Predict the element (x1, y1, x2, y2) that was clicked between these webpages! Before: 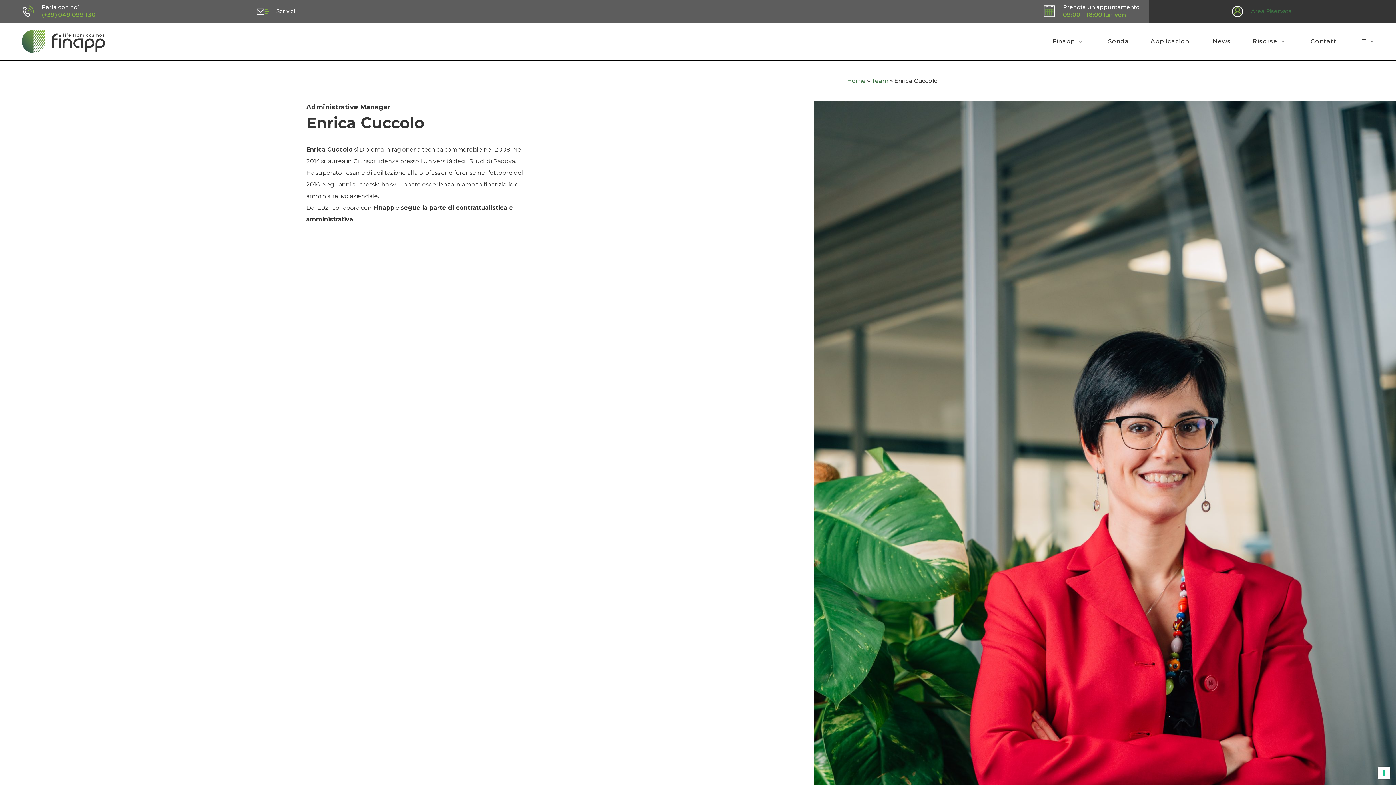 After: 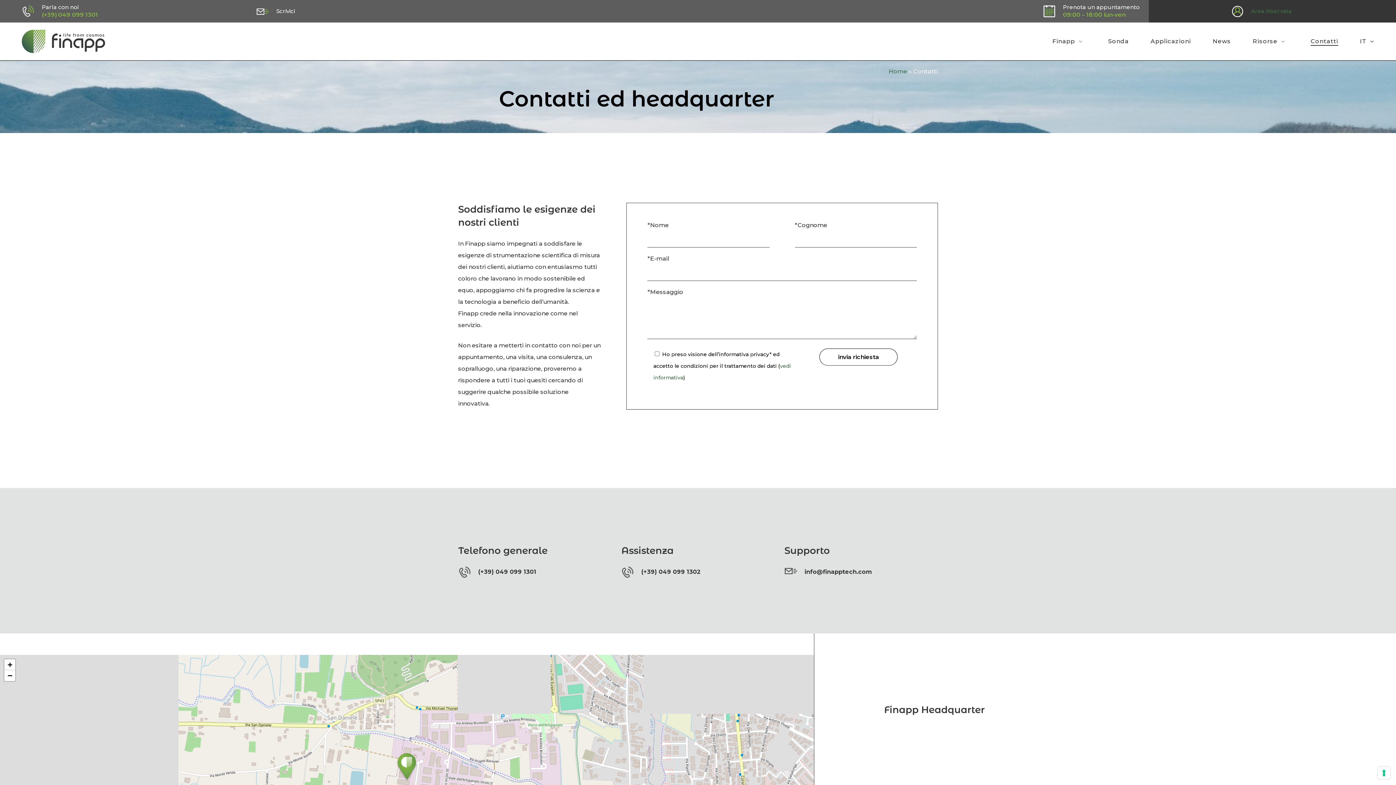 Action: bbox: (472, 0, 1149, 22)